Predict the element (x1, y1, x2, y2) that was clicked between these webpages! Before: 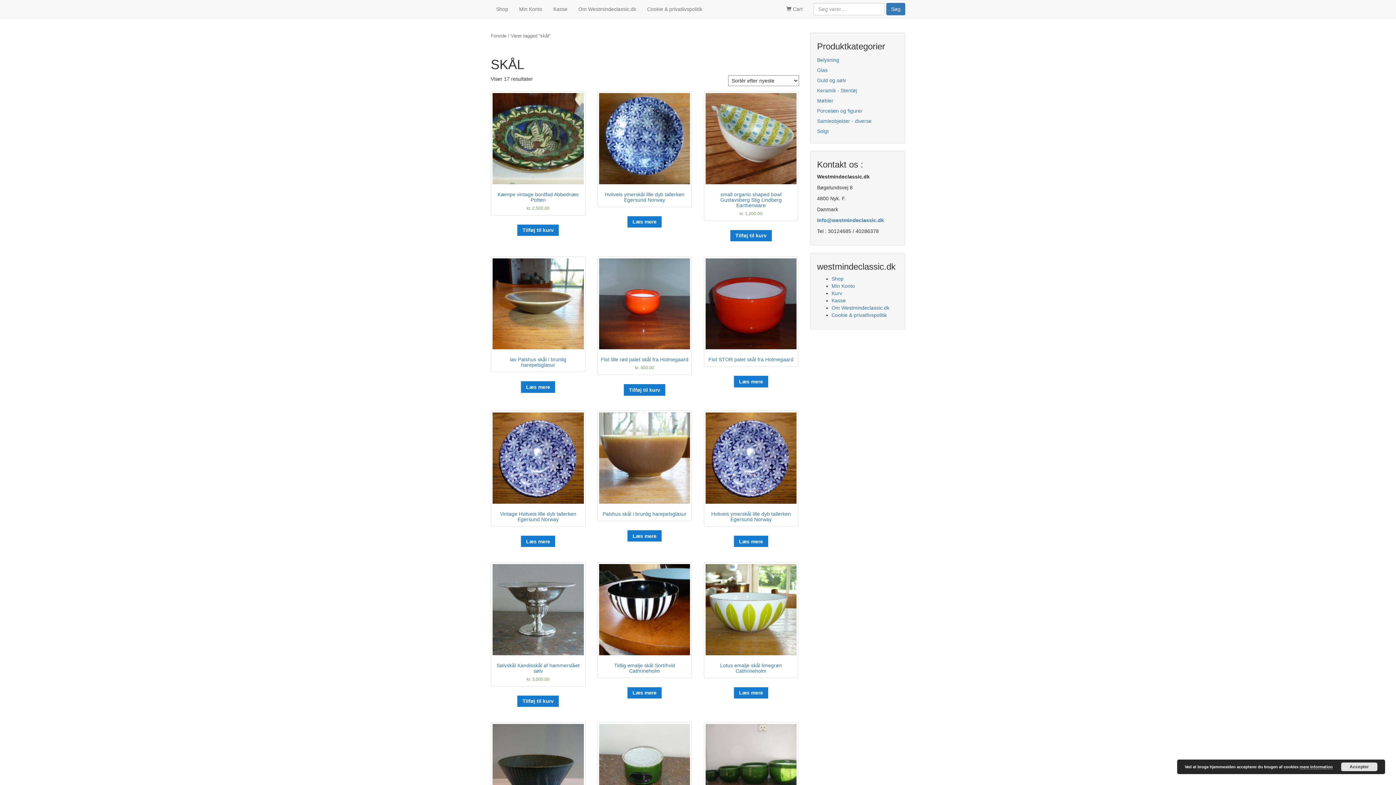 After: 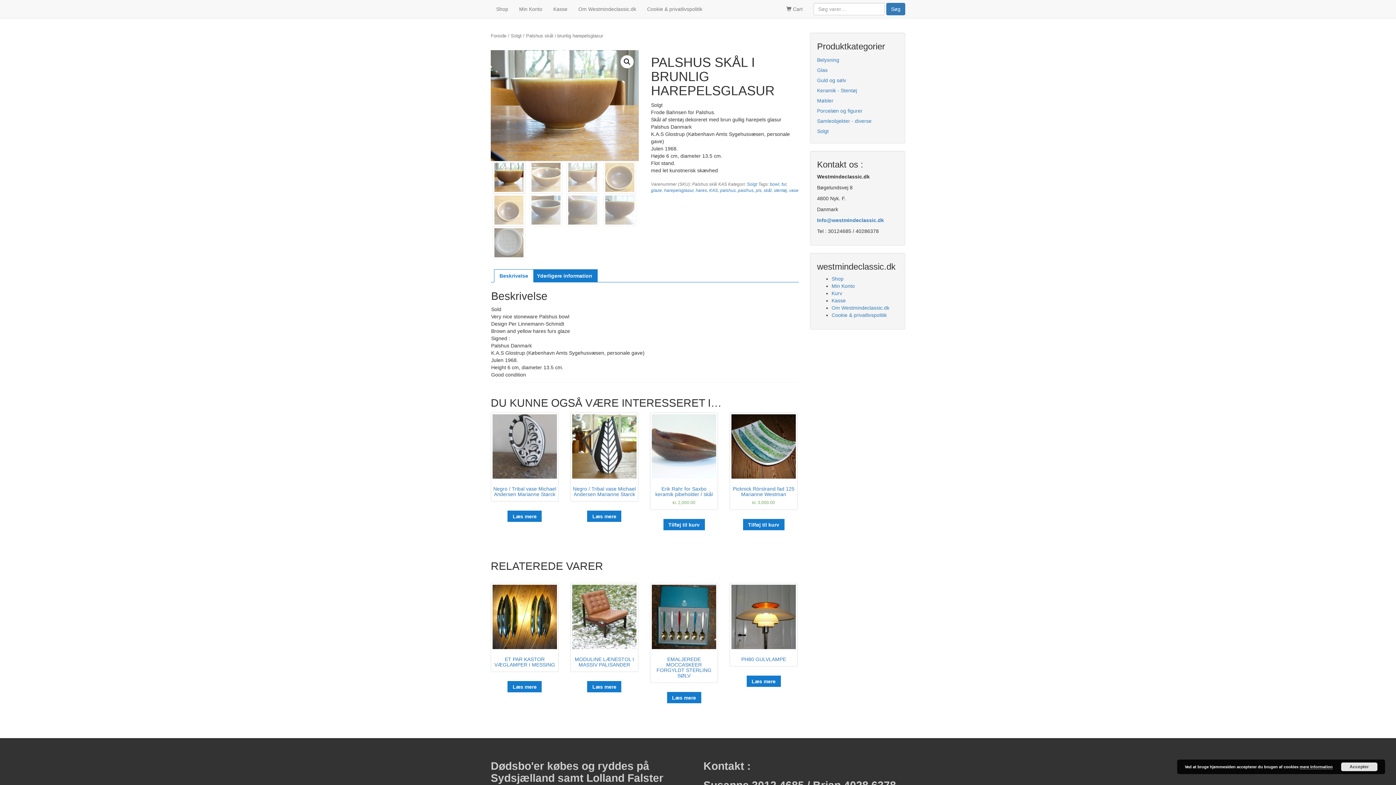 Action: label: Læs mere om “Palshus skål i brunlig harepelsglasur” bbox: (627, 530, 661, 541)